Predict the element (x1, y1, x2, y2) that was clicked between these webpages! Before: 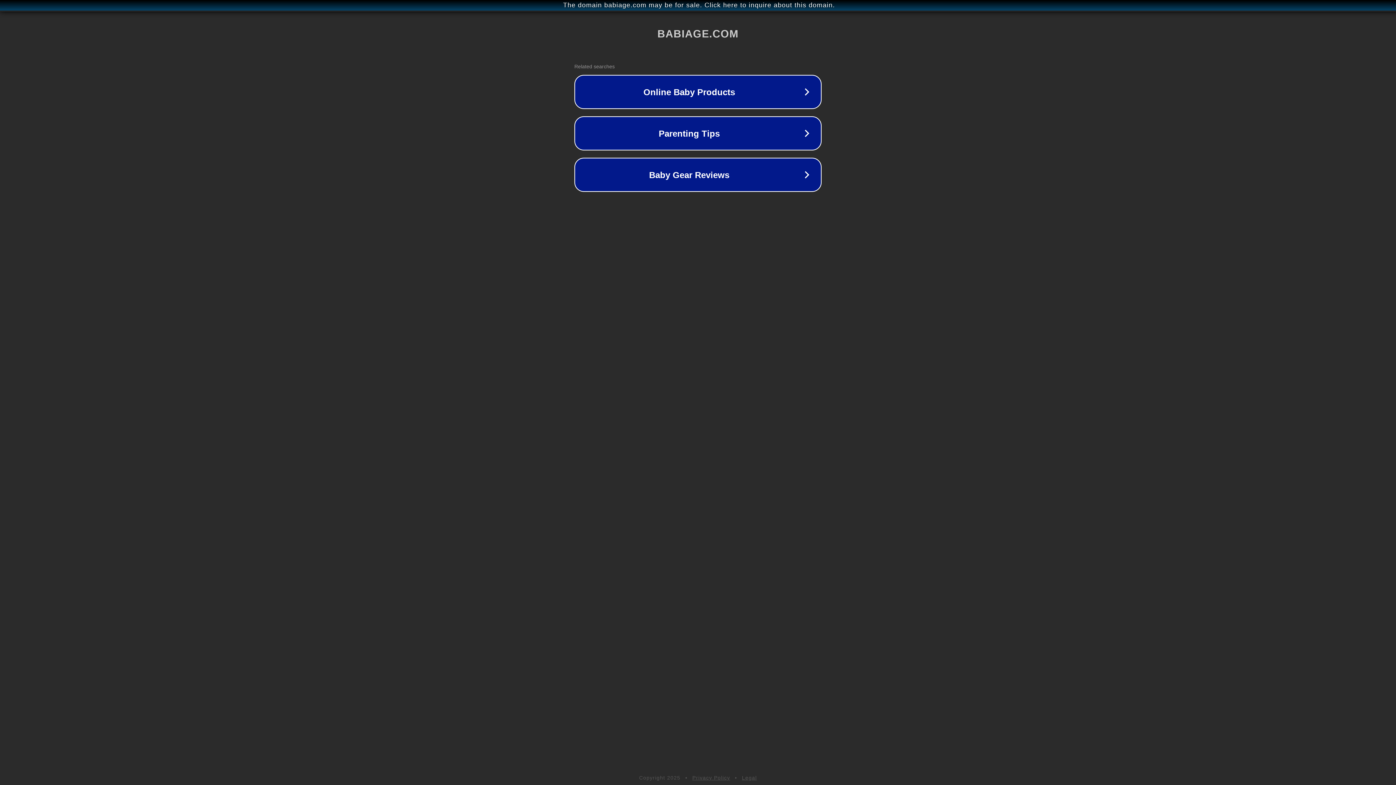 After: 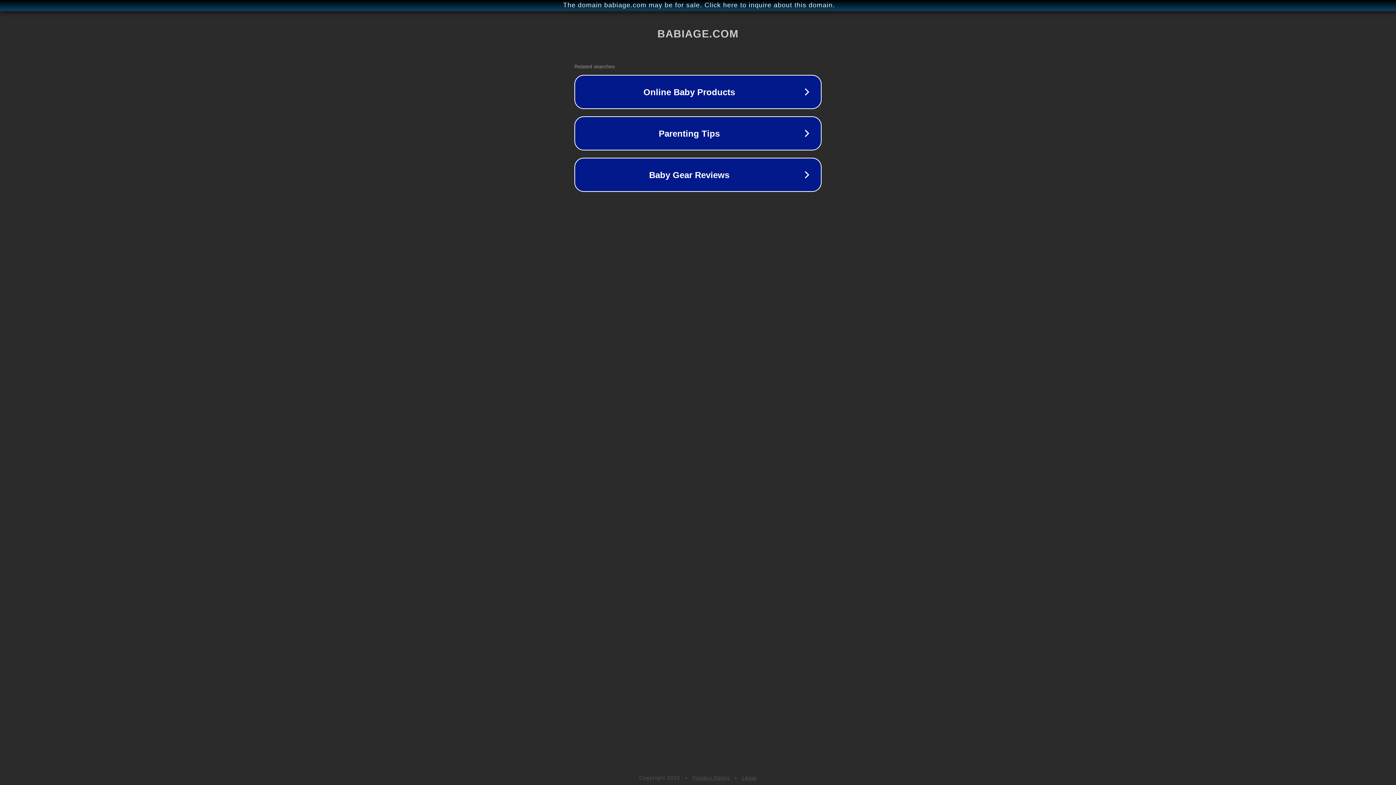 Action: bbox: (692, 775, 730, 781) label: Privacy Policy